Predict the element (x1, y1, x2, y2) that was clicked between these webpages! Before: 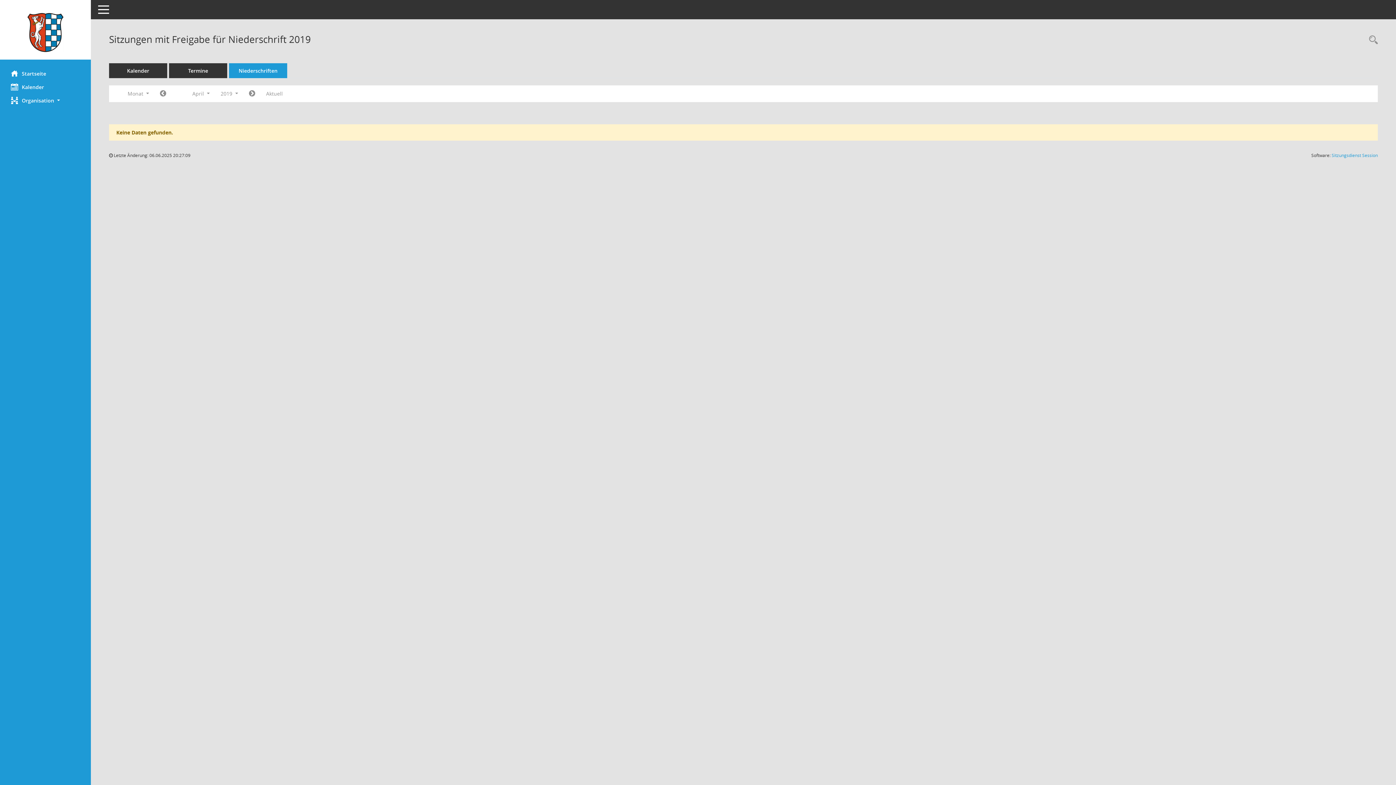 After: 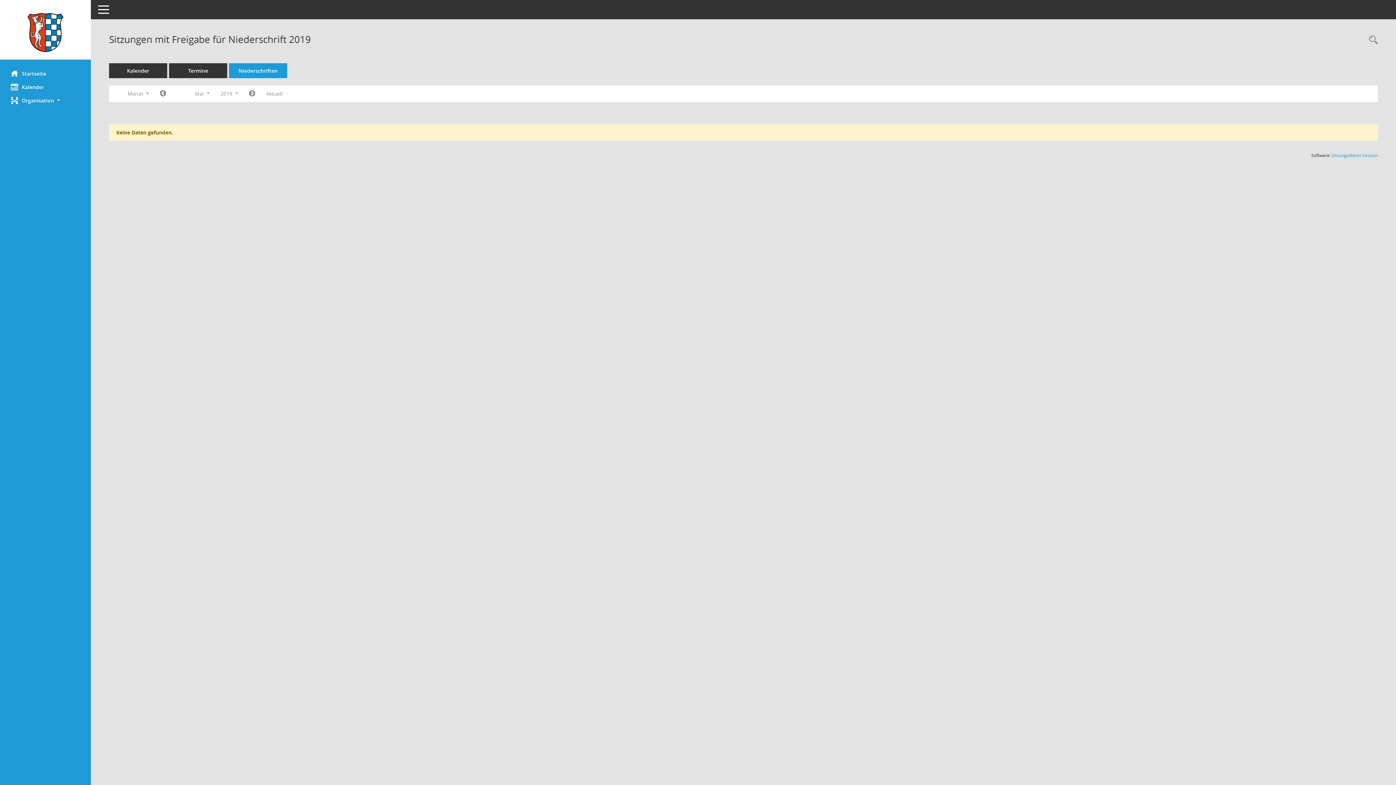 Action: label: Jahr: 2019 Monat: 5 bbox: (243, 87, 260, 100)